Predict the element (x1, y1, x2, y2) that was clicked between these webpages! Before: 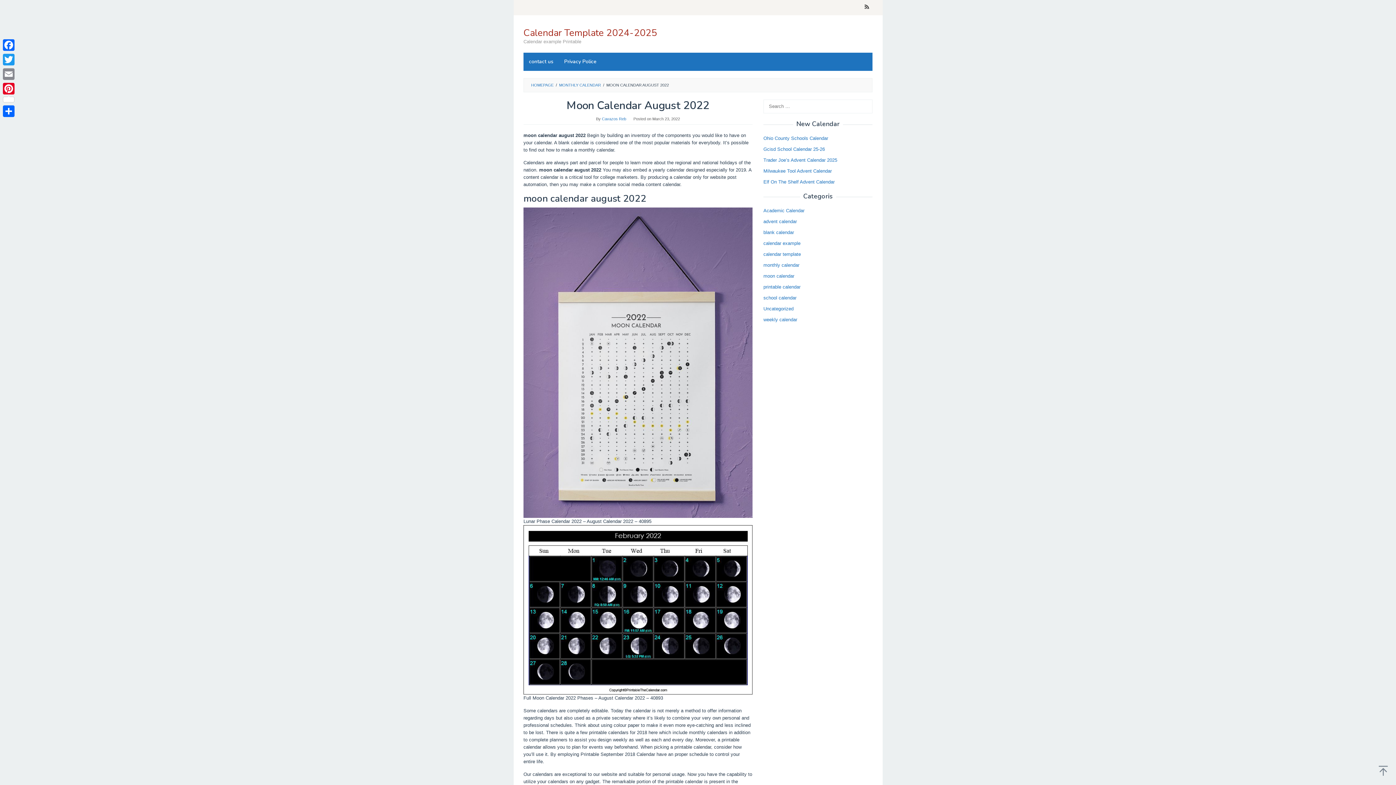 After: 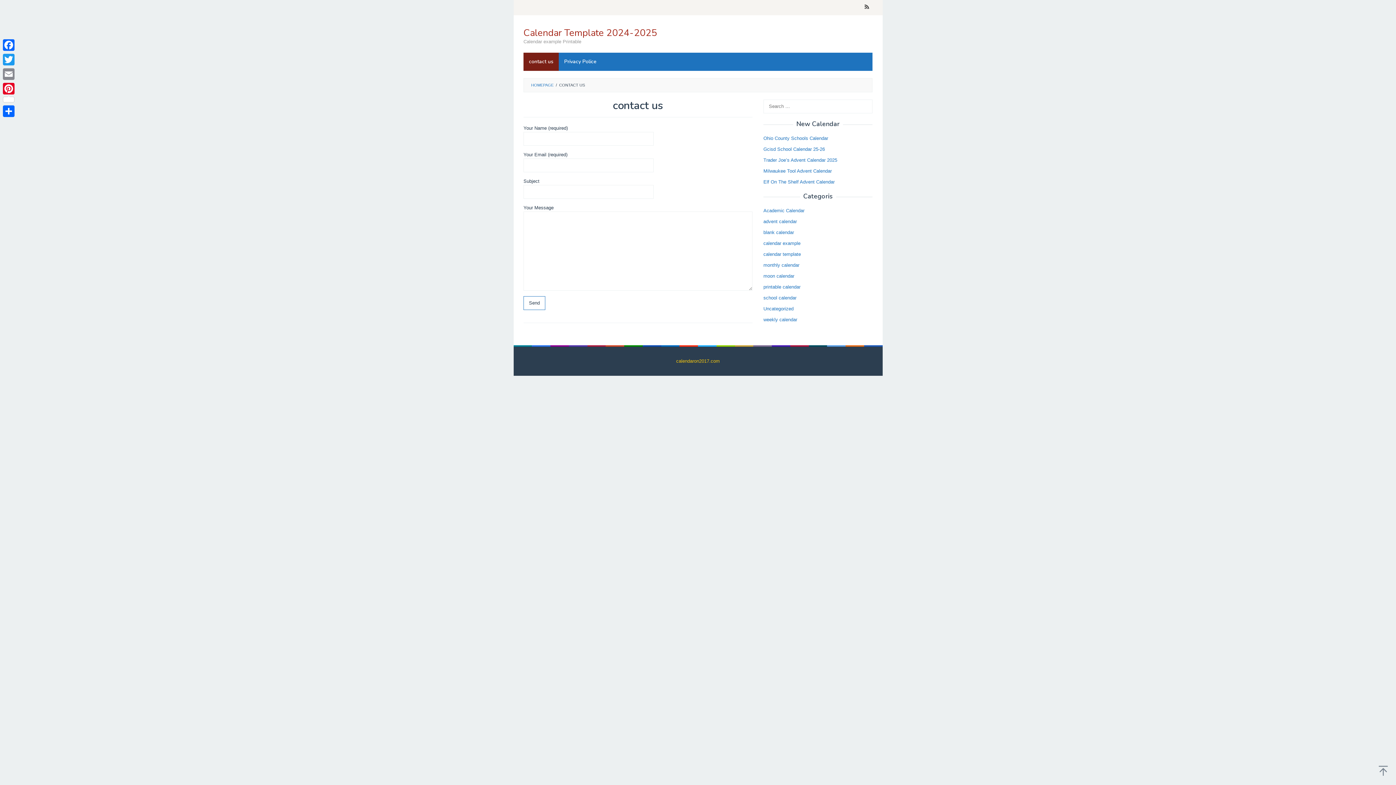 Action: label: contact us bbox: (523, 52, 558, 70)